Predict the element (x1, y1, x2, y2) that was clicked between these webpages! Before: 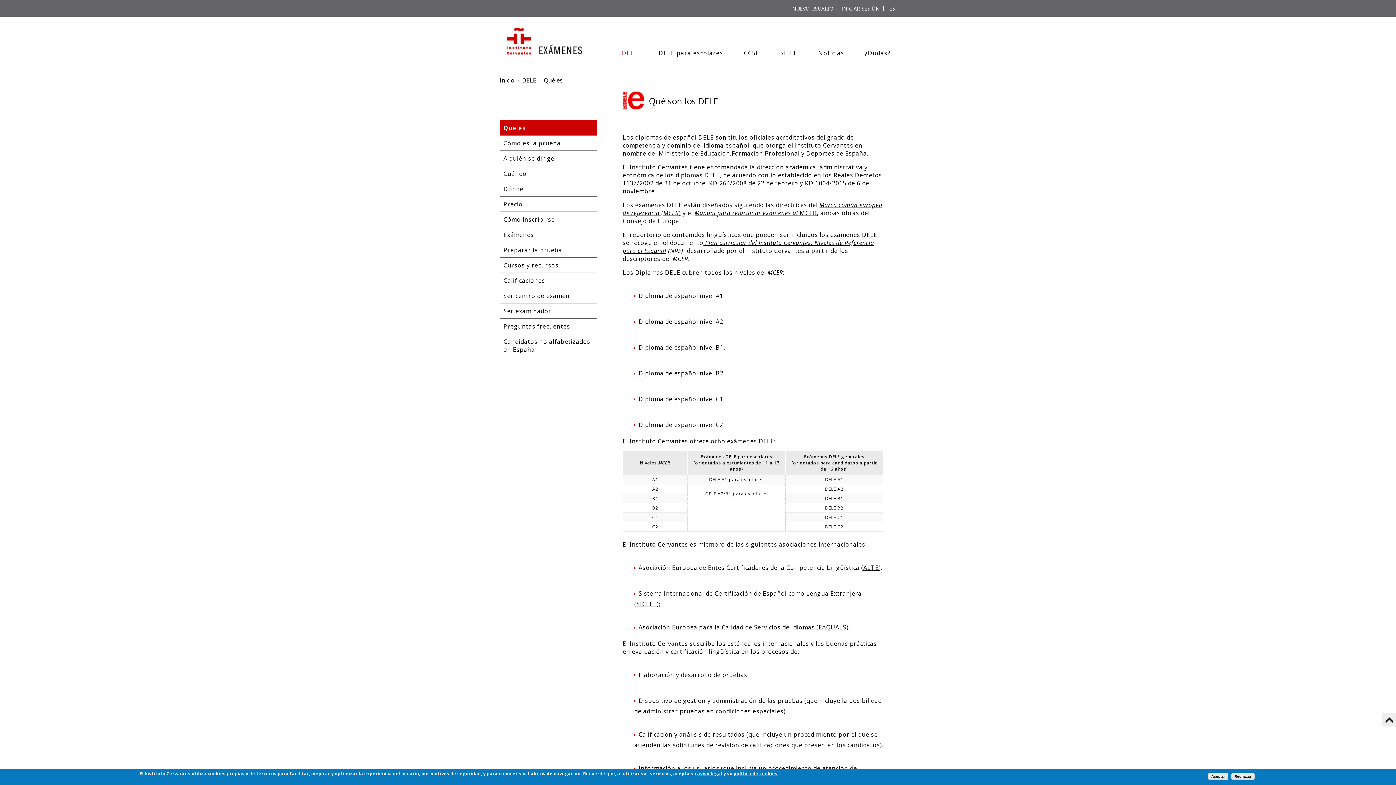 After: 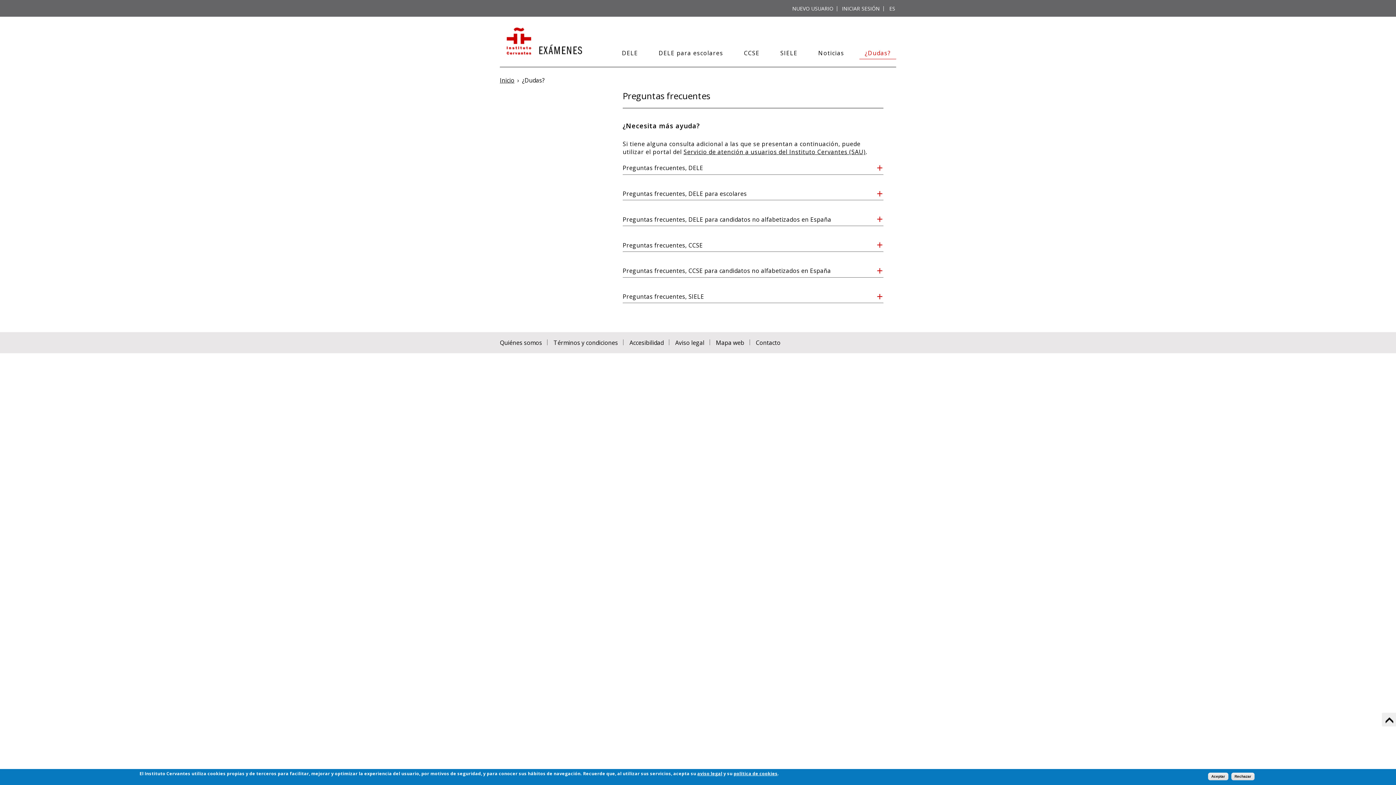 Action: label: ¿Dudas? bbox: (859, 47, 896, 58)